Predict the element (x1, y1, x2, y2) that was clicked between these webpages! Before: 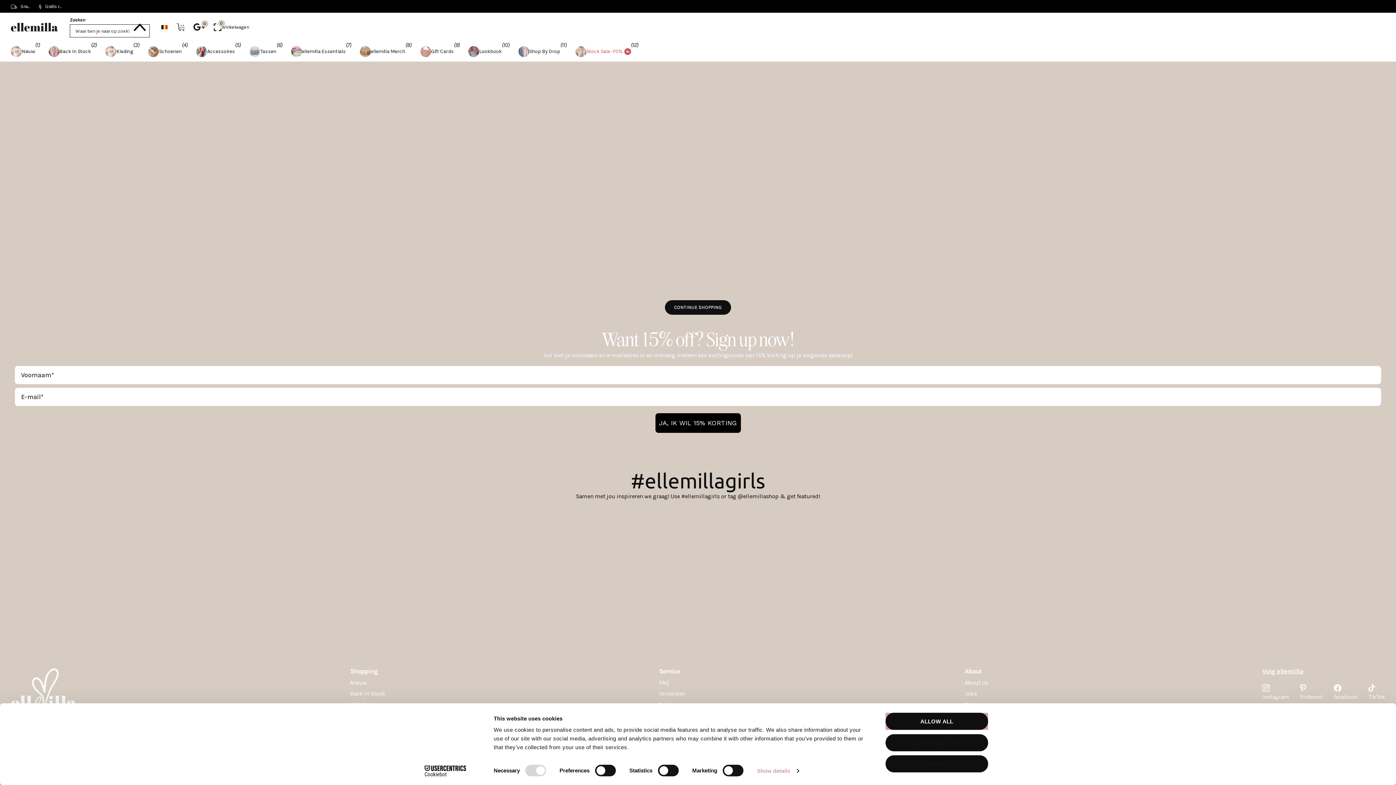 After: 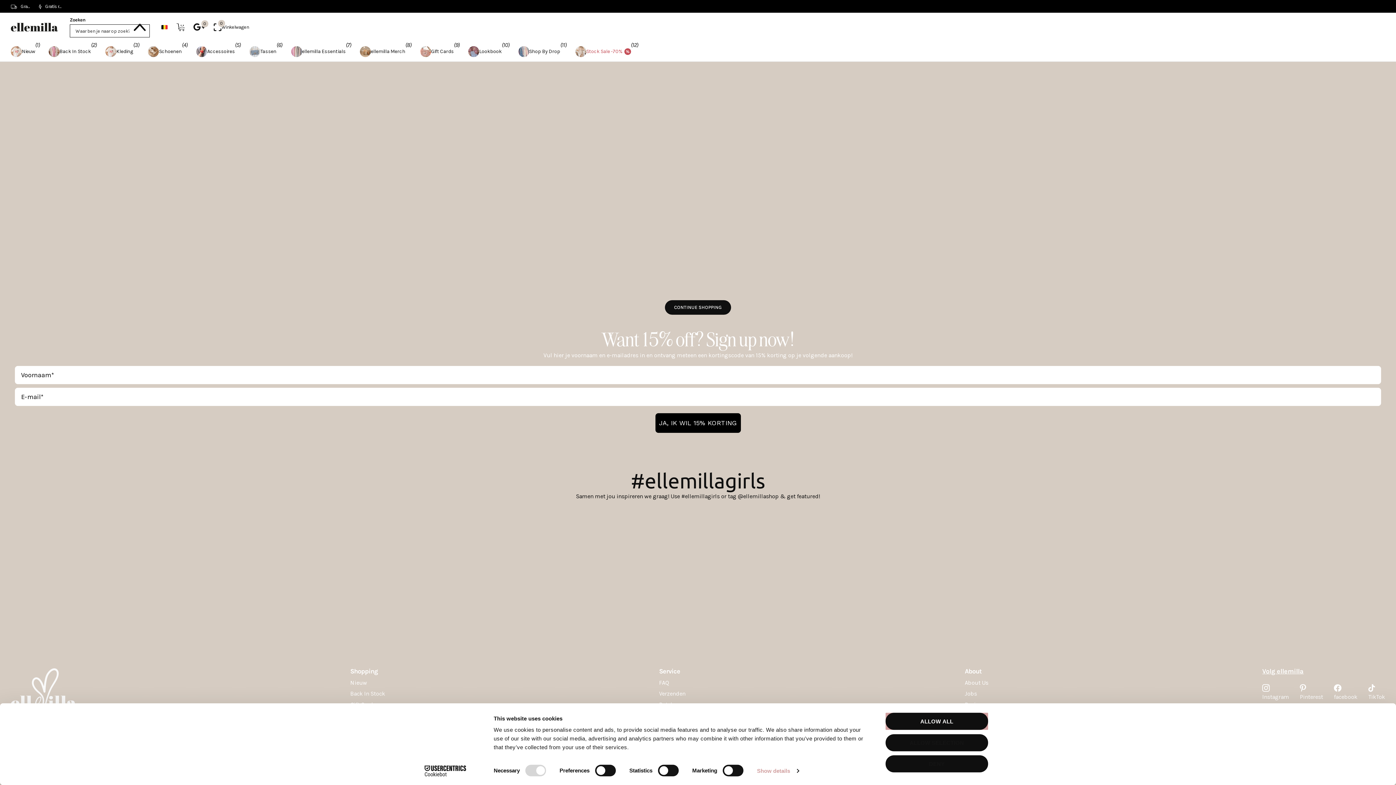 Action: label: Pinterest bbox: (1300, 684, 1323, 702)